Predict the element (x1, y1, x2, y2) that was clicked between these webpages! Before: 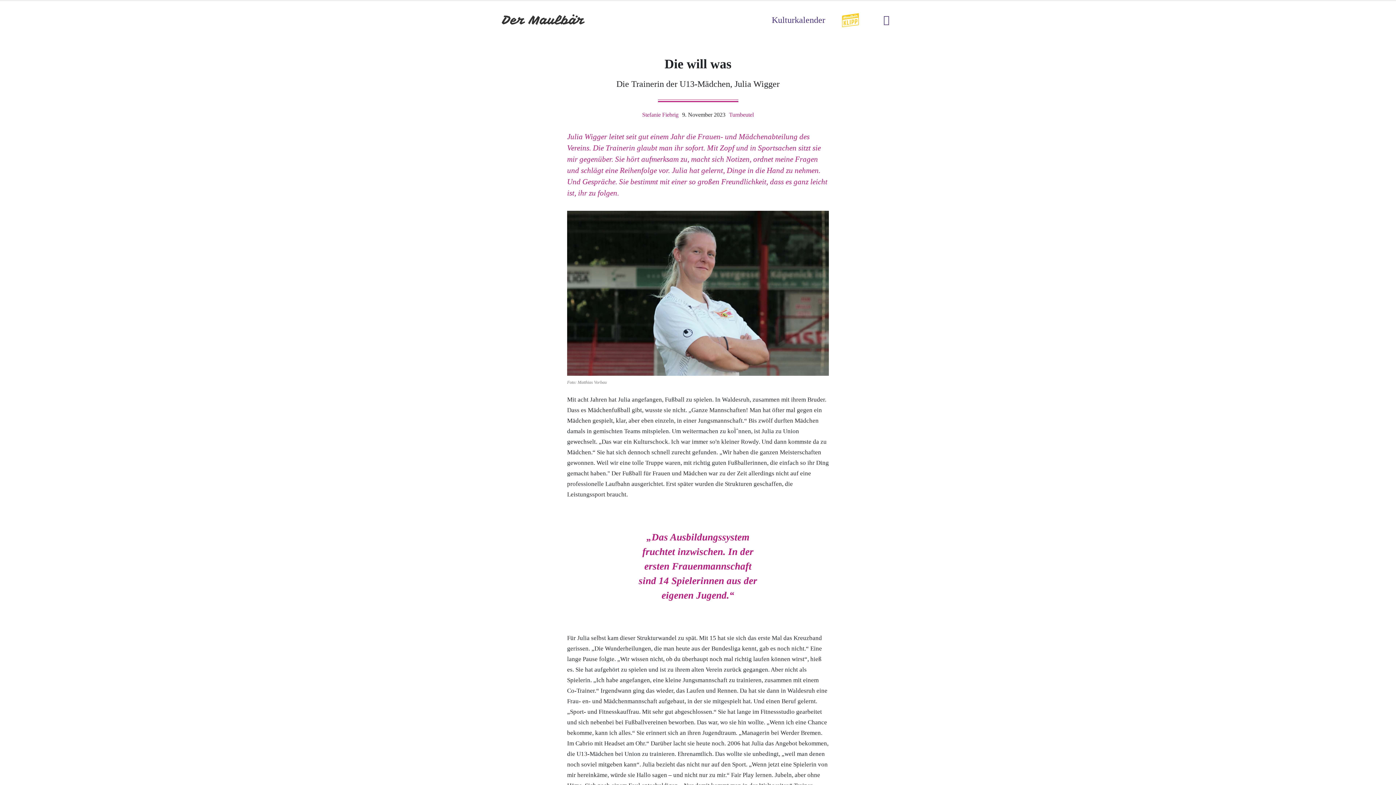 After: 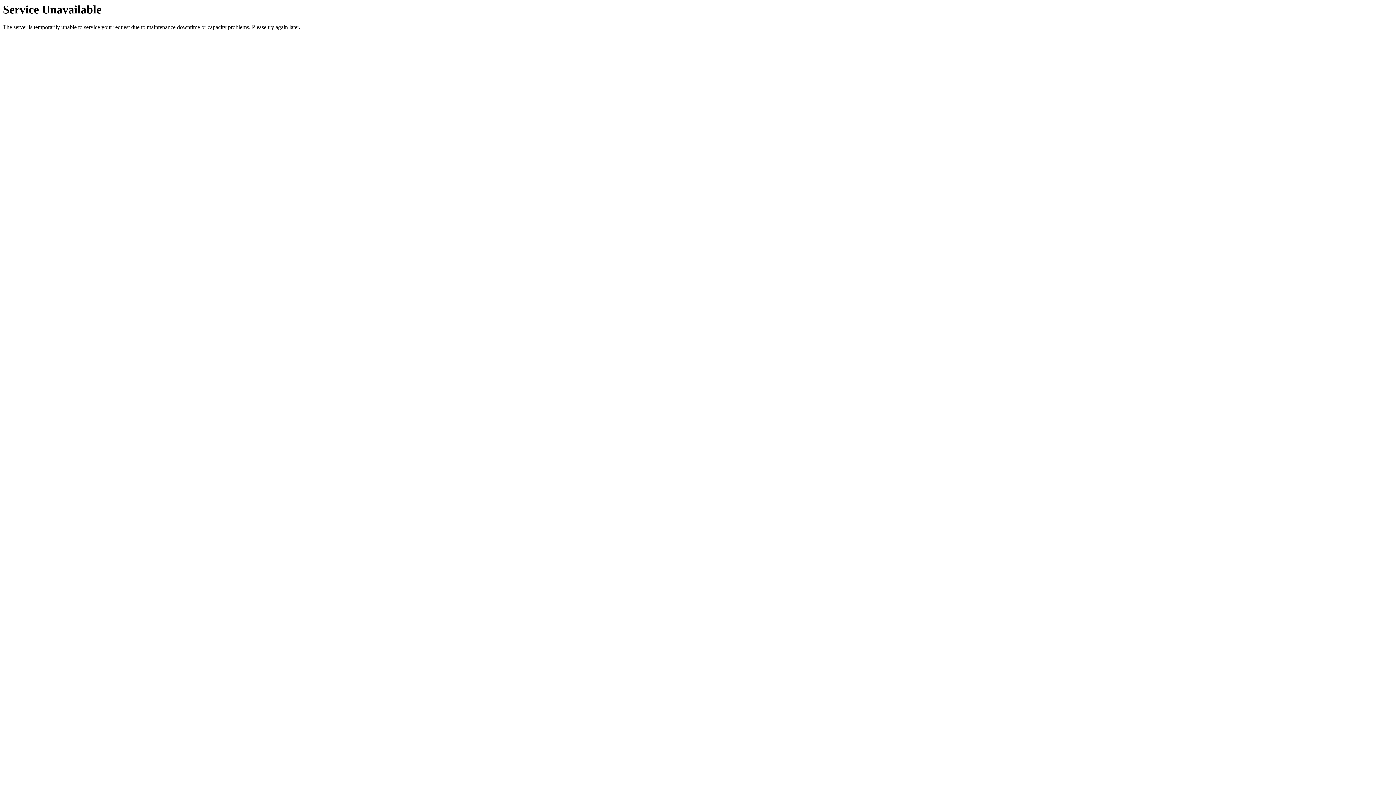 Action: label: Site Logo bbox: (501, 14, 585, 25)